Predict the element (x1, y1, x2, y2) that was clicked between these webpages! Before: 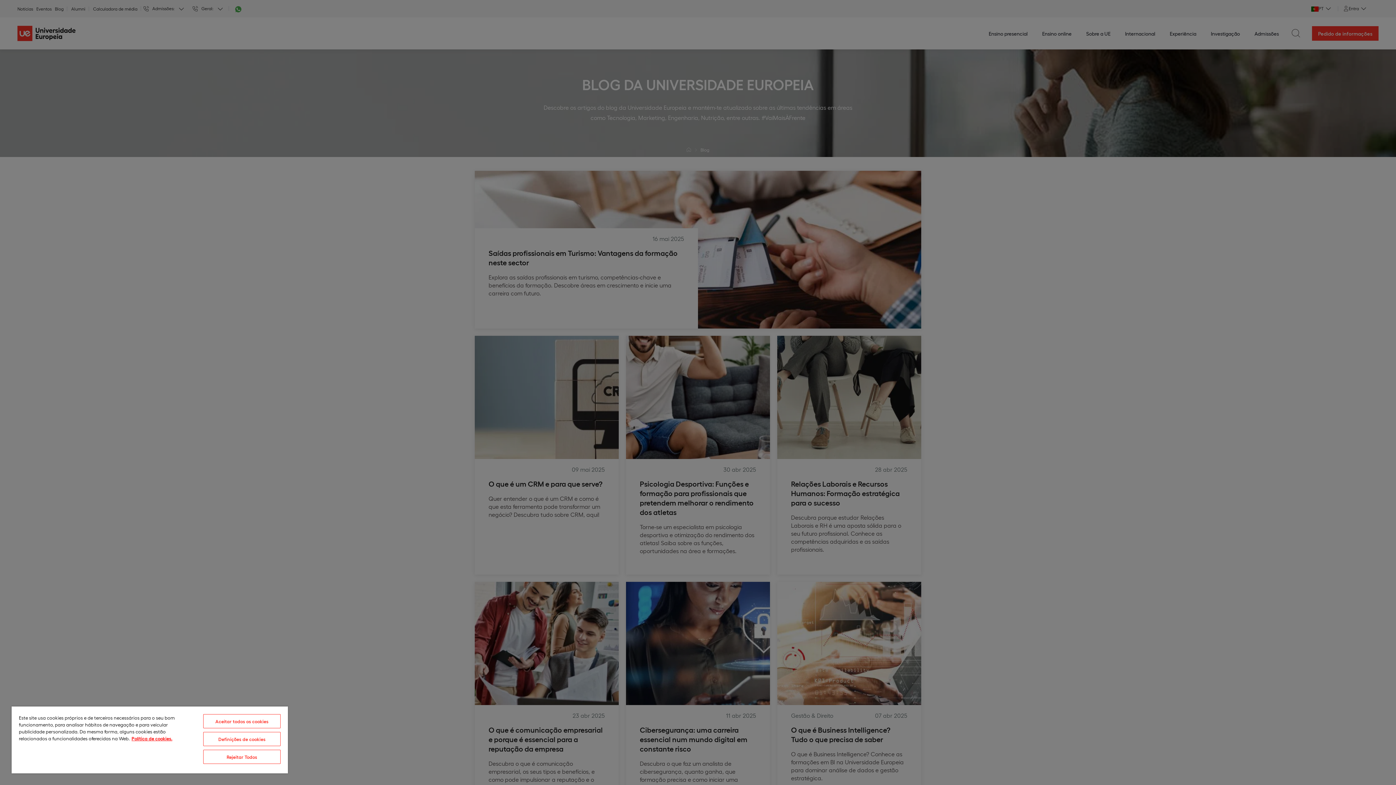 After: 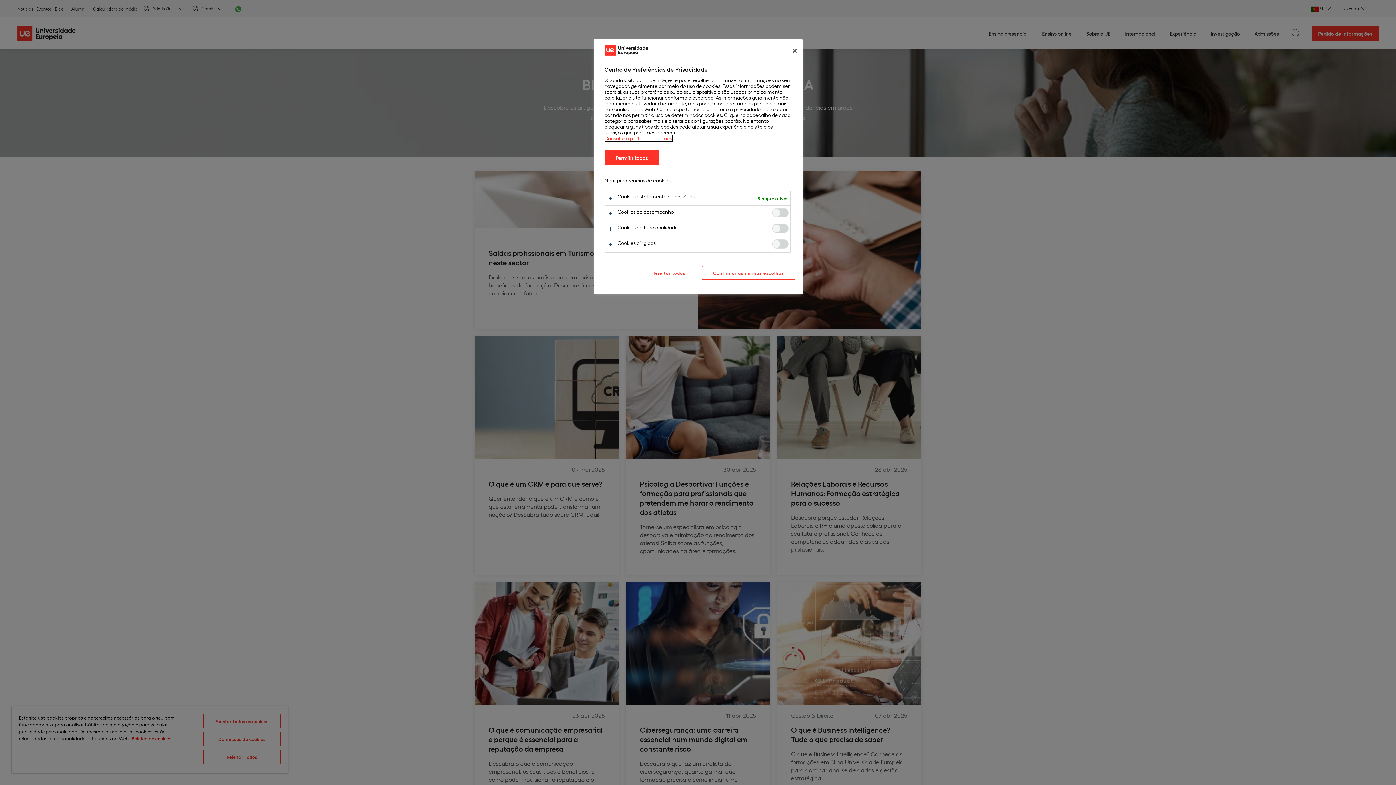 Action: label: Definições de cookies bbox: (203, 732, 280, 746)